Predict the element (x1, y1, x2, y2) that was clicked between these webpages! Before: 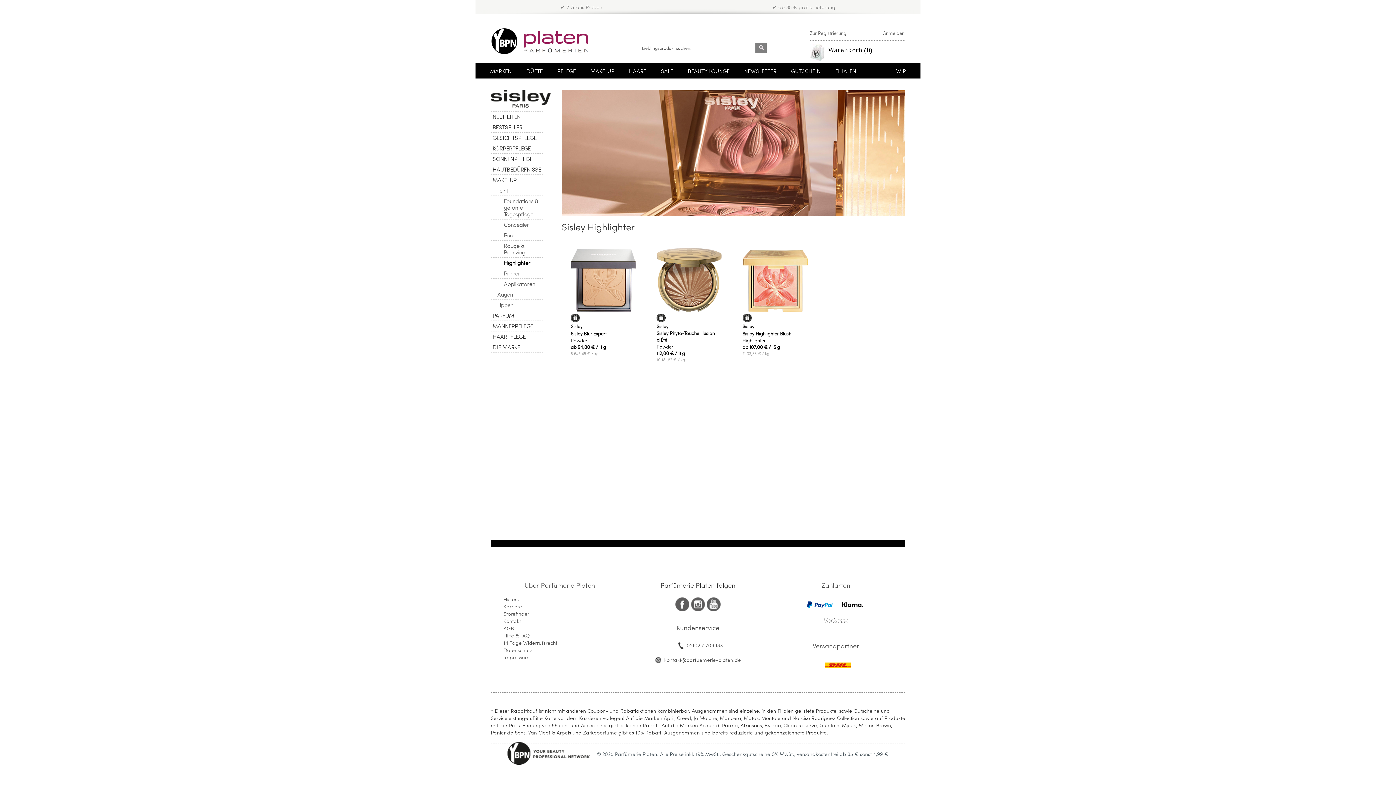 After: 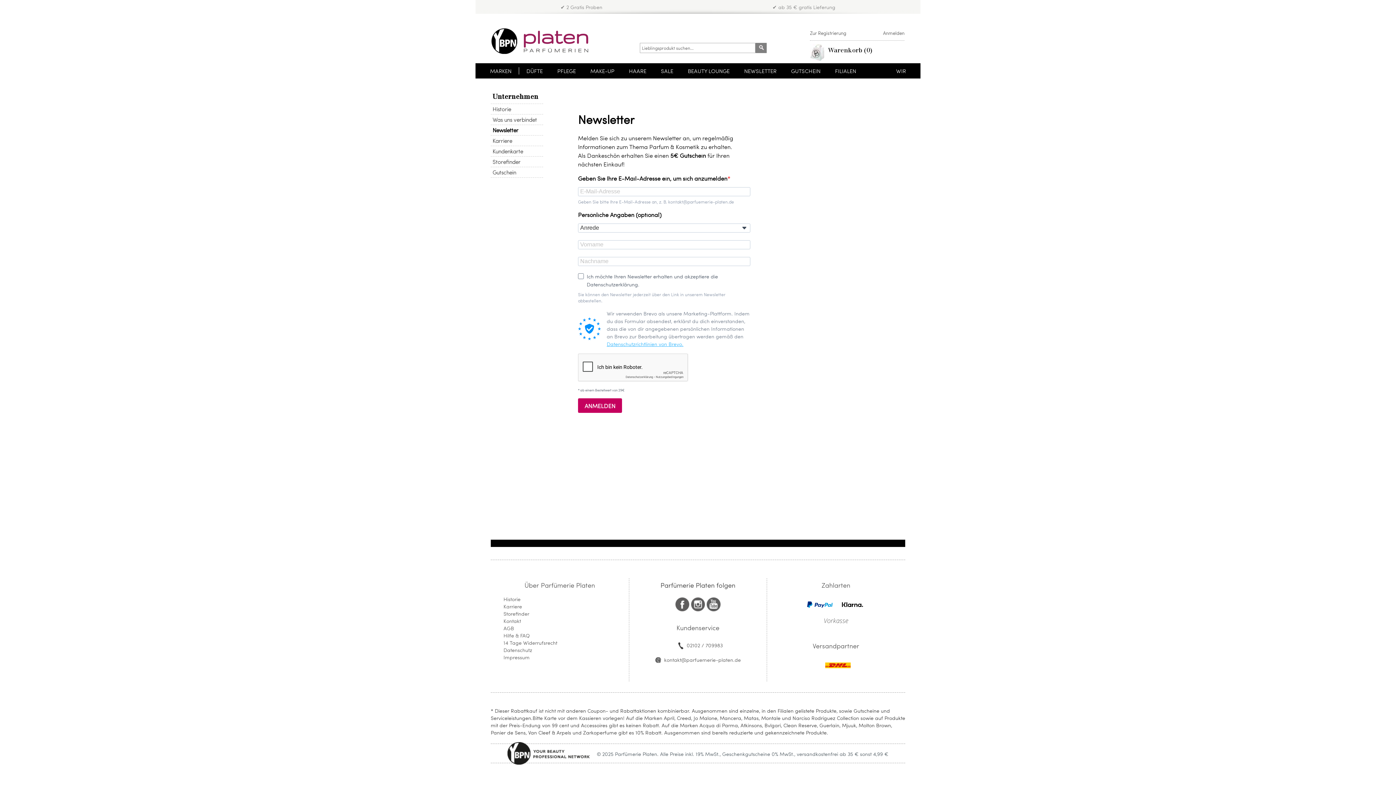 Action: bbox: (744, 63, 776, 78) label: NEWSLETTER